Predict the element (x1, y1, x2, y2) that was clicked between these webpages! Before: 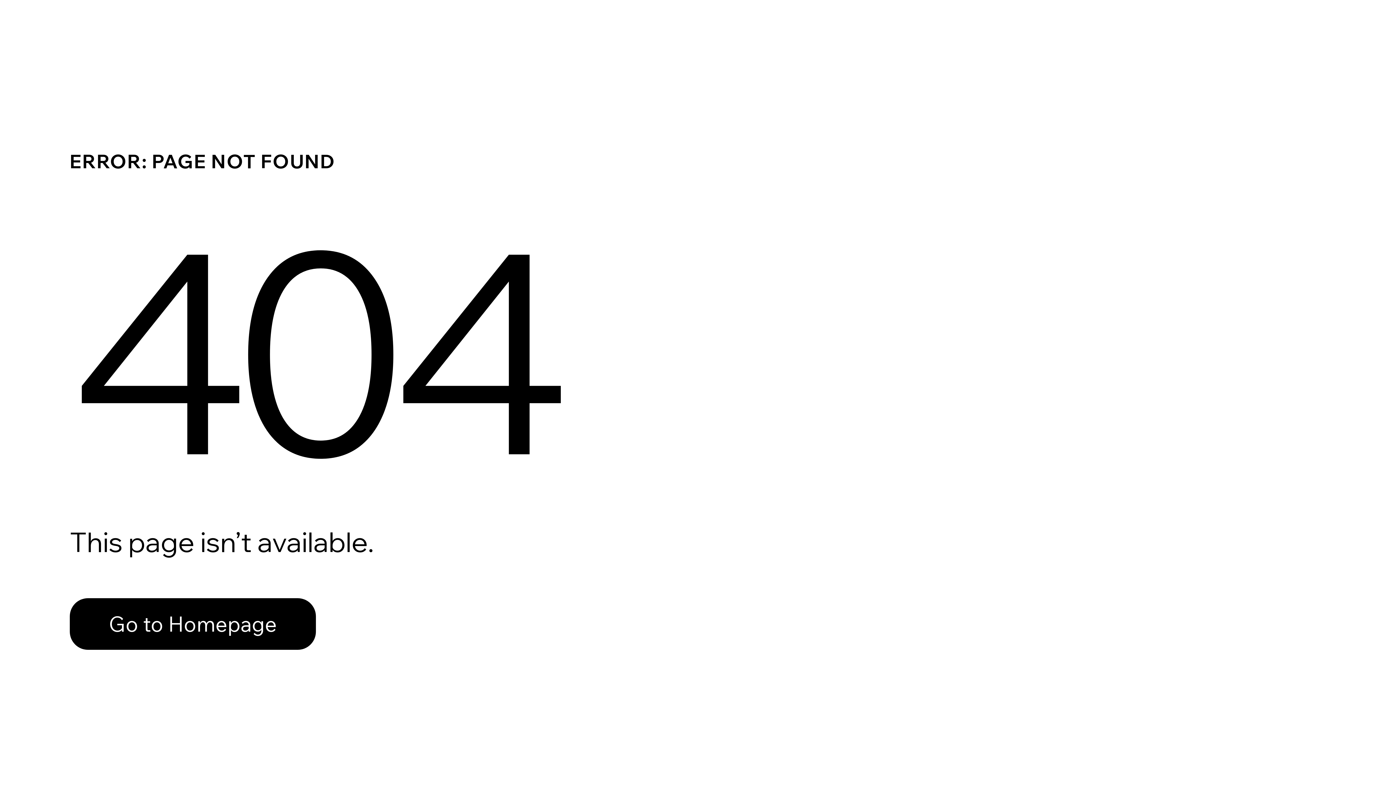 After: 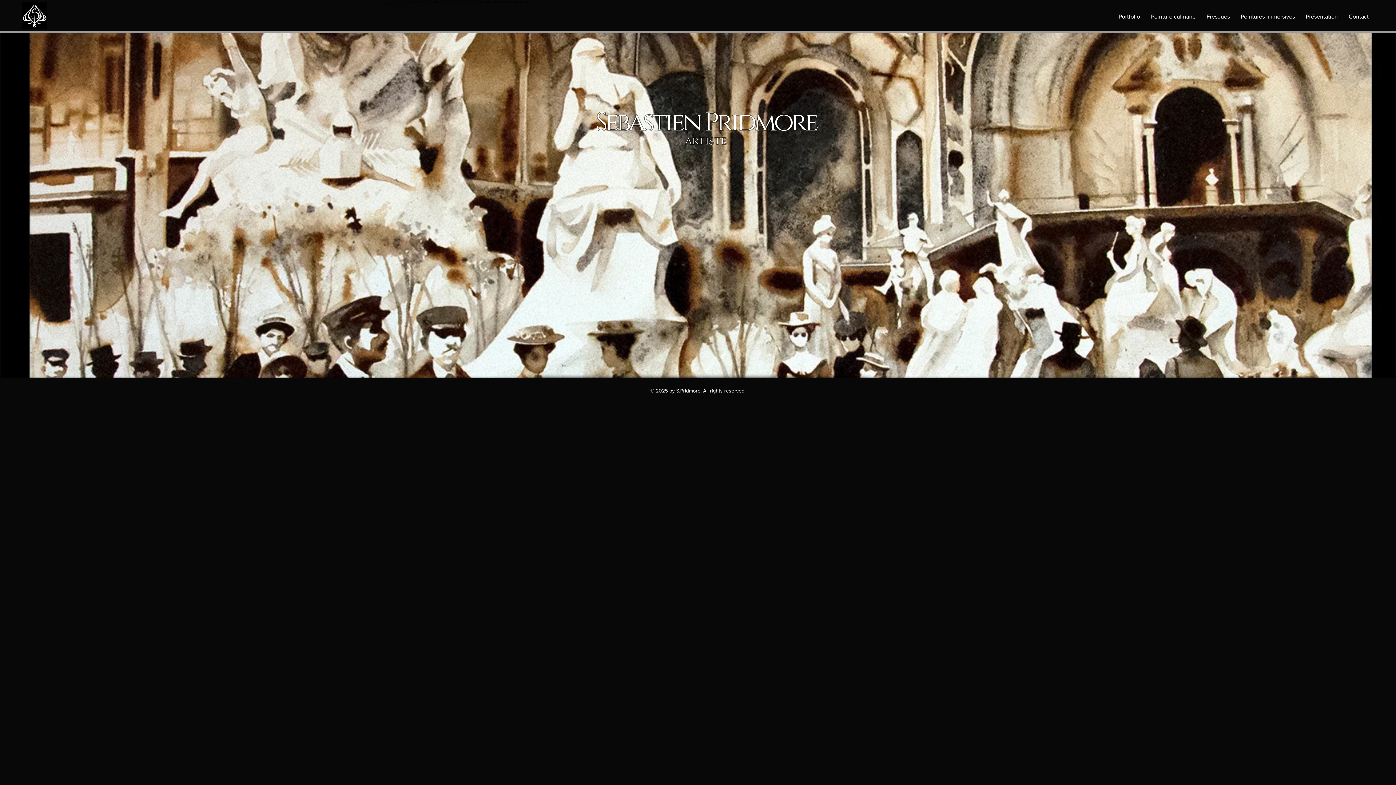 Action: bbox: (69, 582, 768, 659) label: Go to Homepage